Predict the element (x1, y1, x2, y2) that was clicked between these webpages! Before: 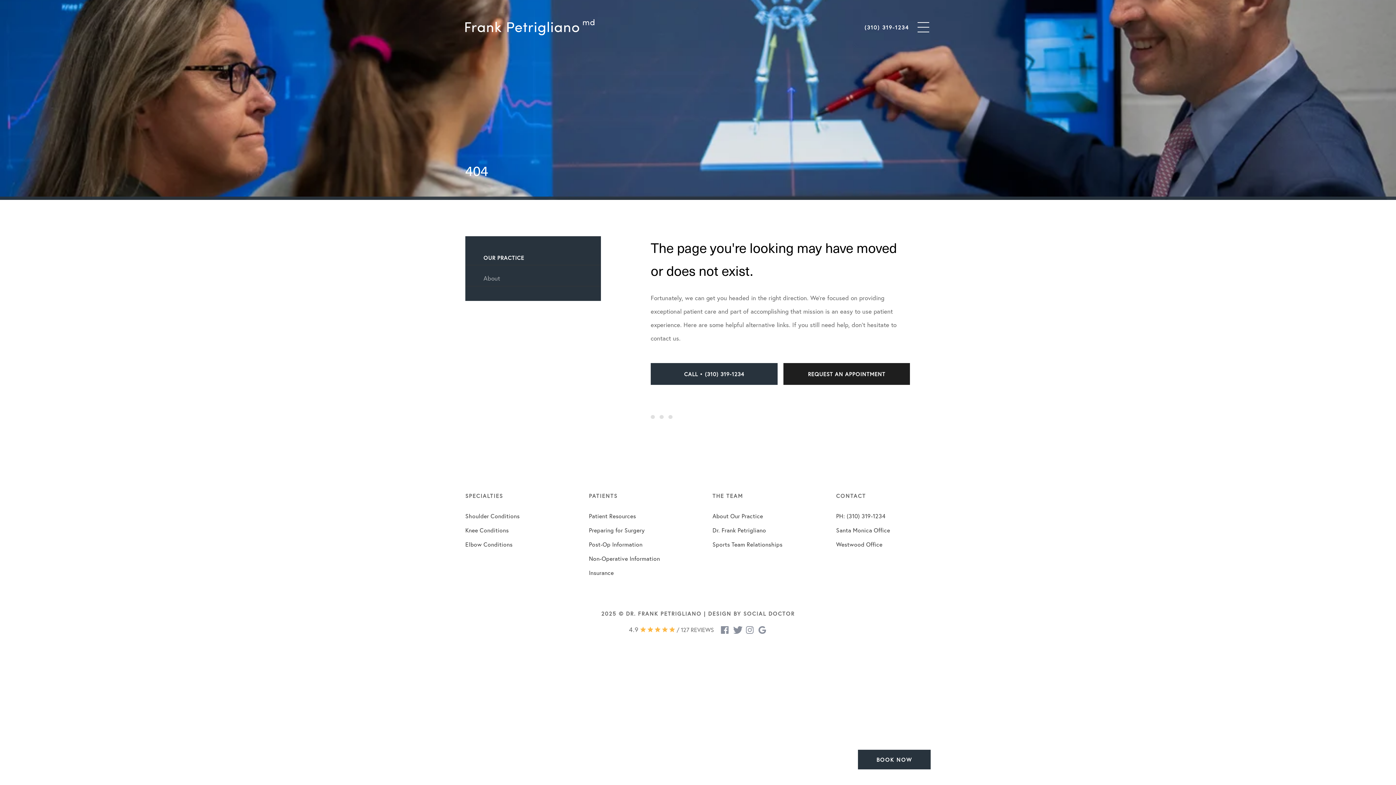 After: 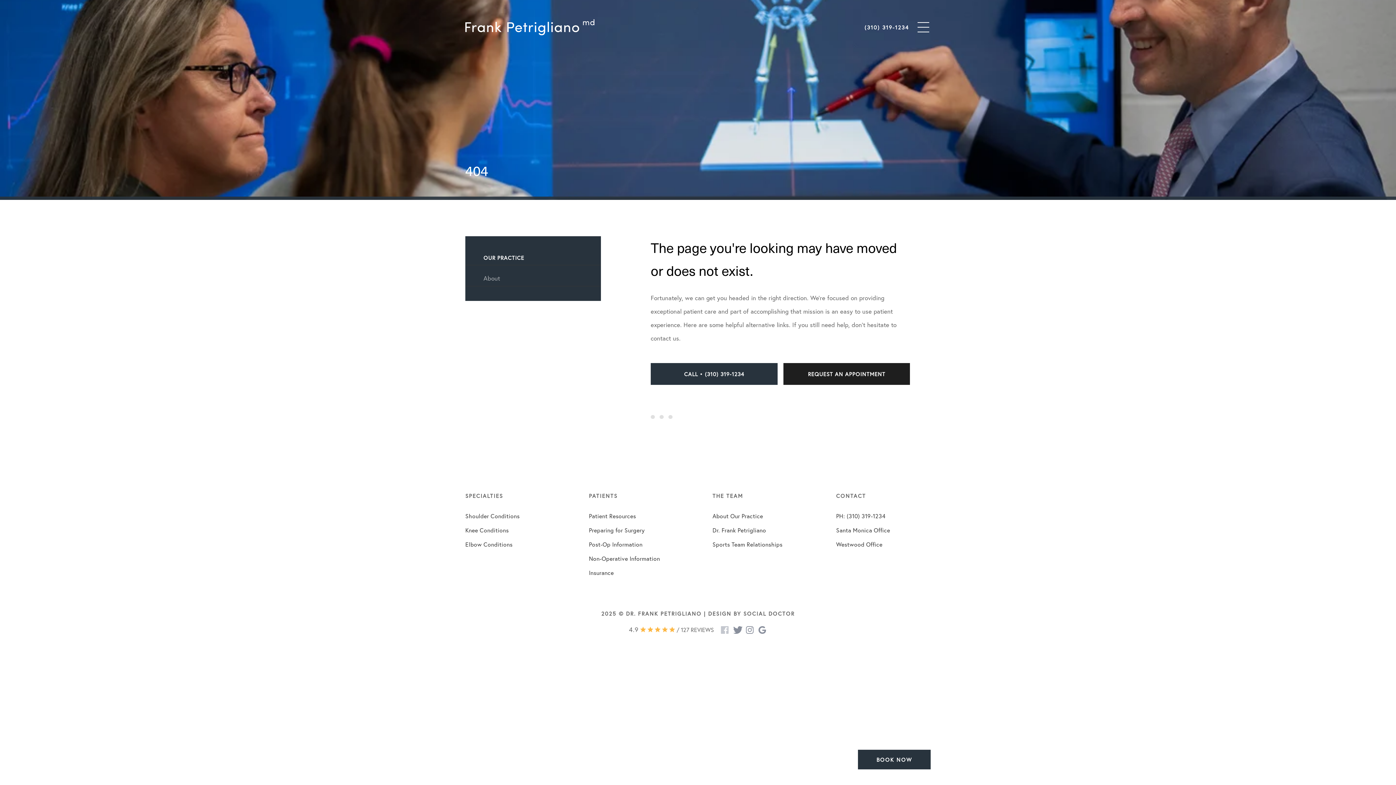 Action: bbox: (721, 626, 729, 634)